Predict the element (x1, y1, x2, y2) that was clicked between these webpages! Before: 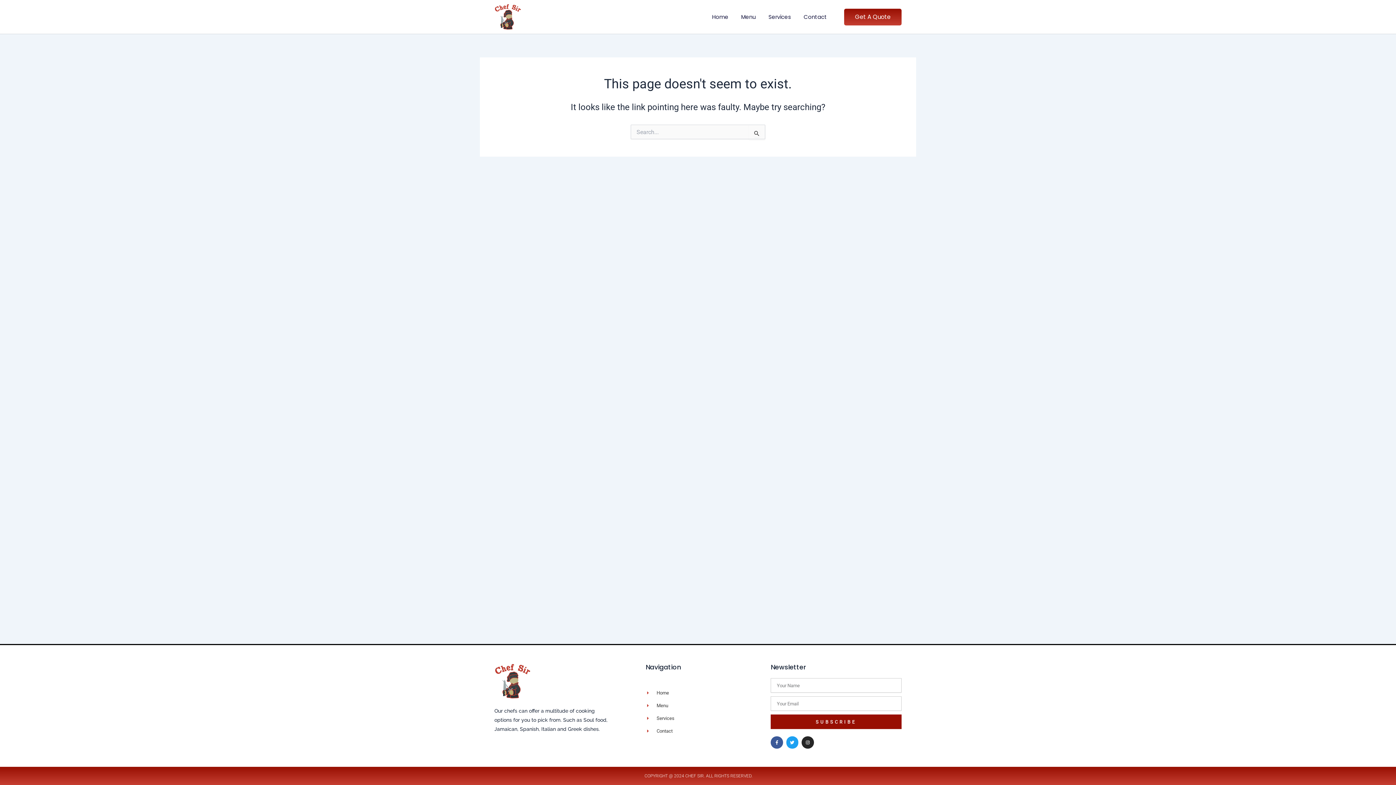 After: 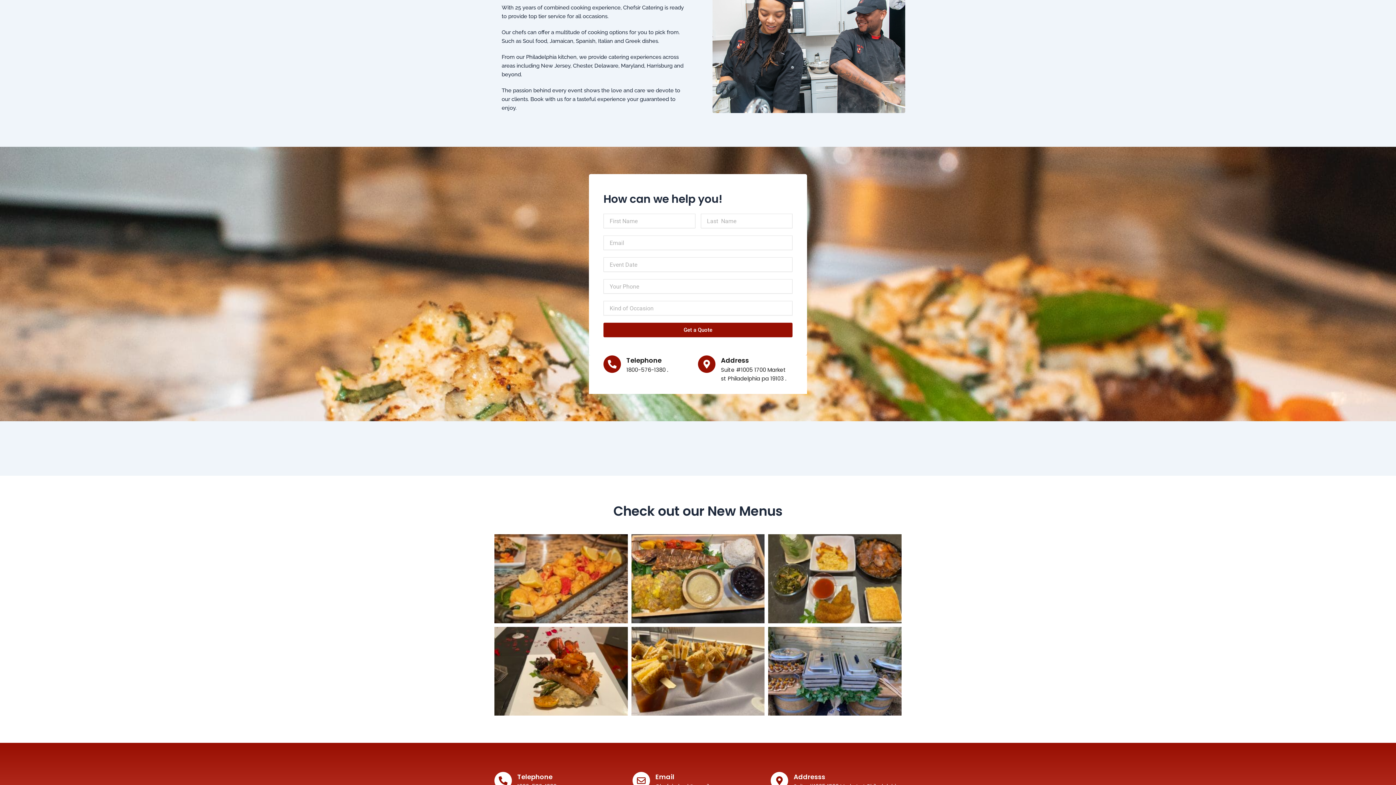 Action: label: Contact bbox: (803, 8, 827, 25)